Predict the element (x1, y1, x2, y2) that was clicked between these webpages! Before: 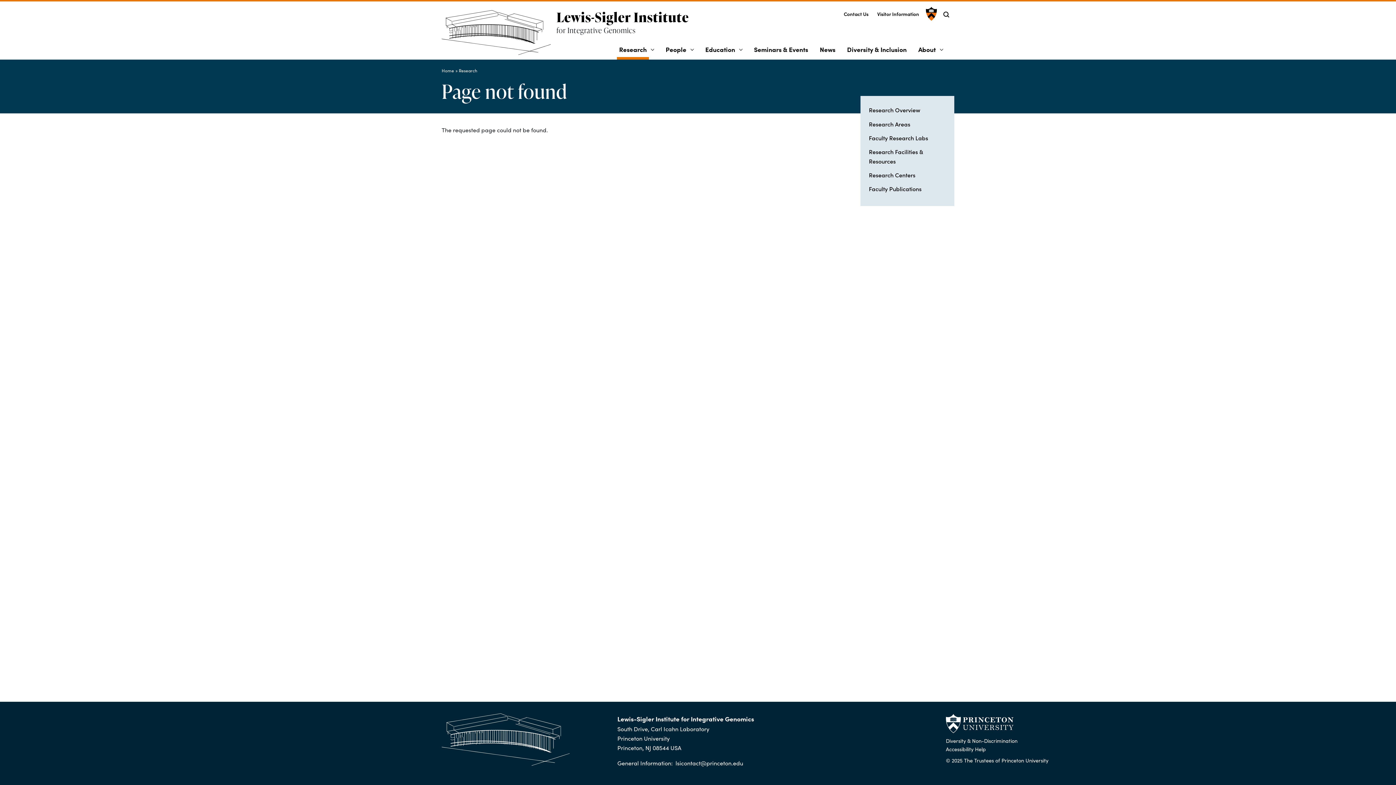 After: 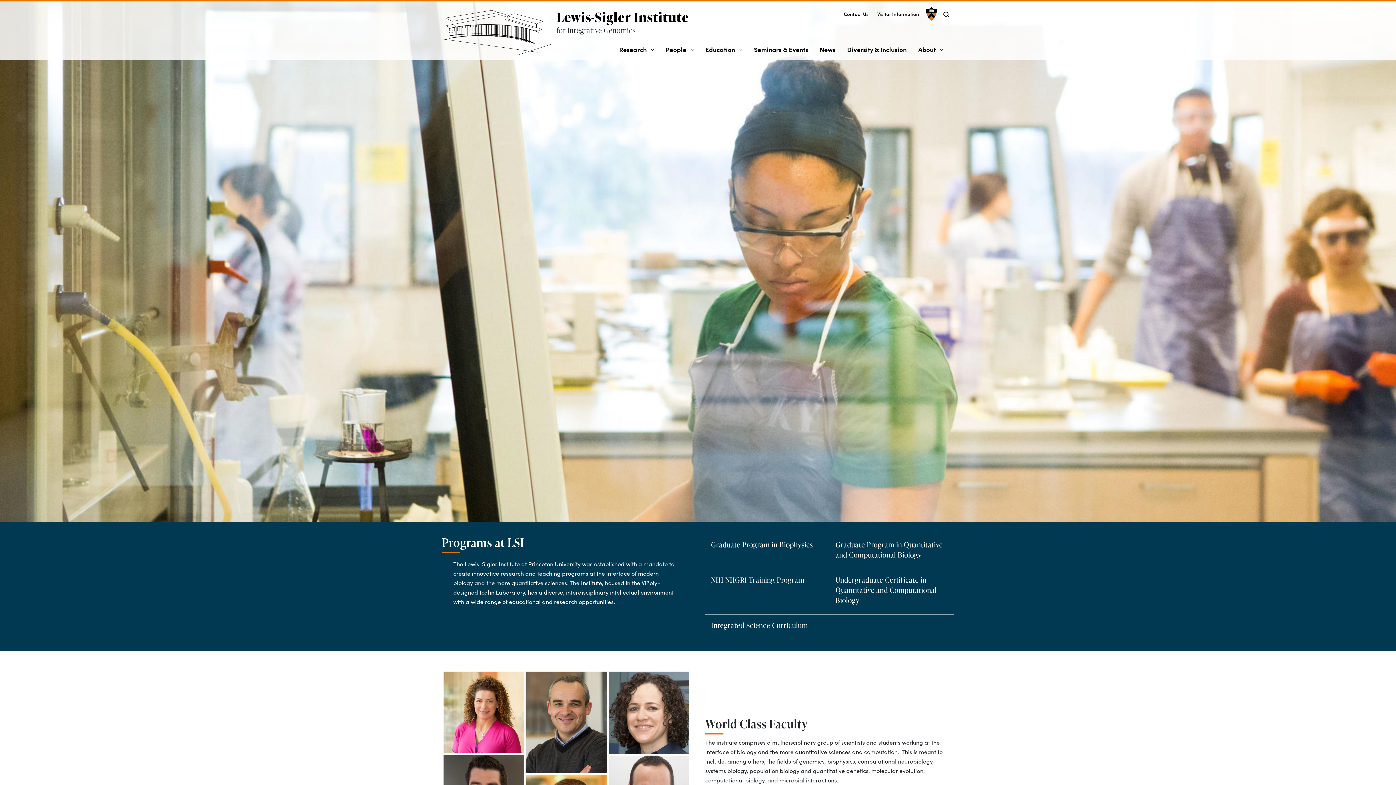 Action: label: Home bbox: (441, 67, 454, 73)